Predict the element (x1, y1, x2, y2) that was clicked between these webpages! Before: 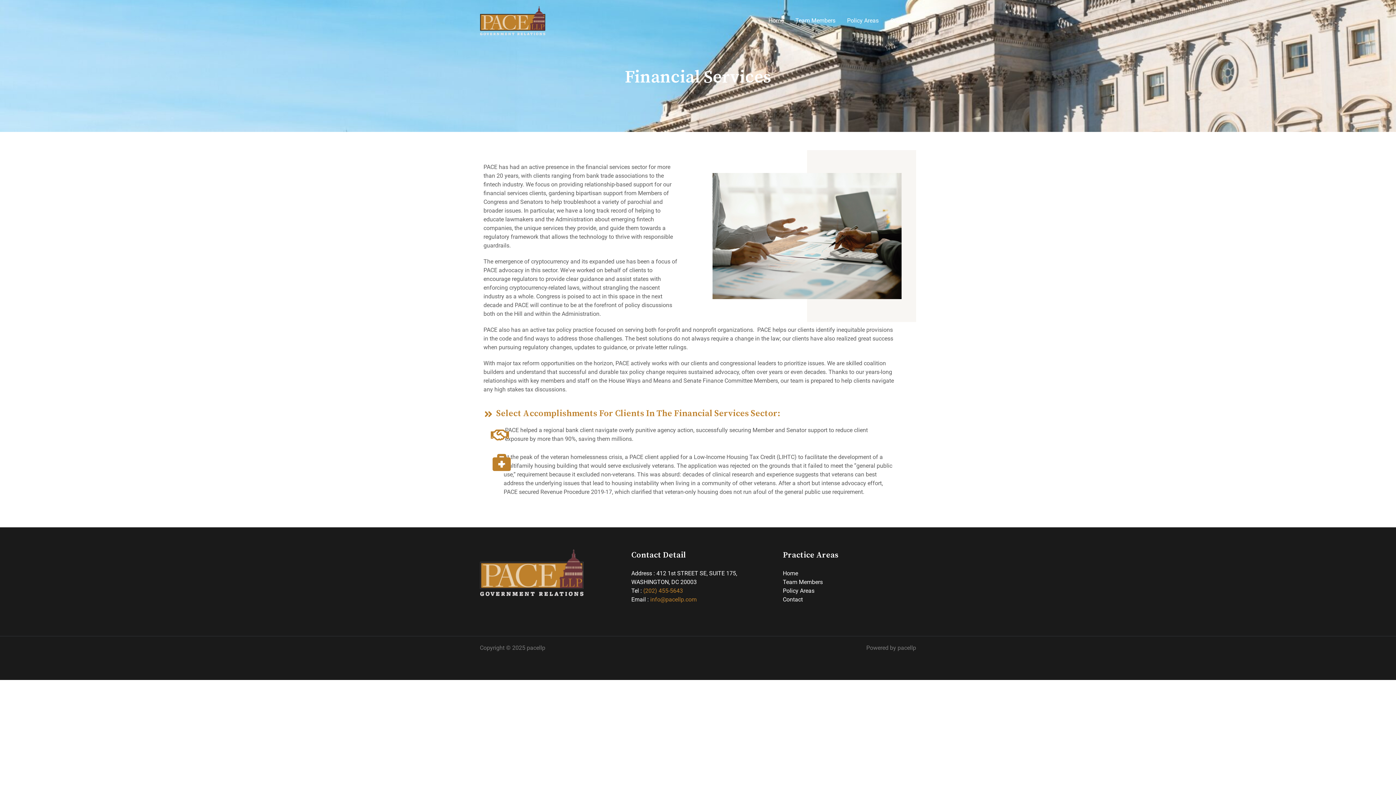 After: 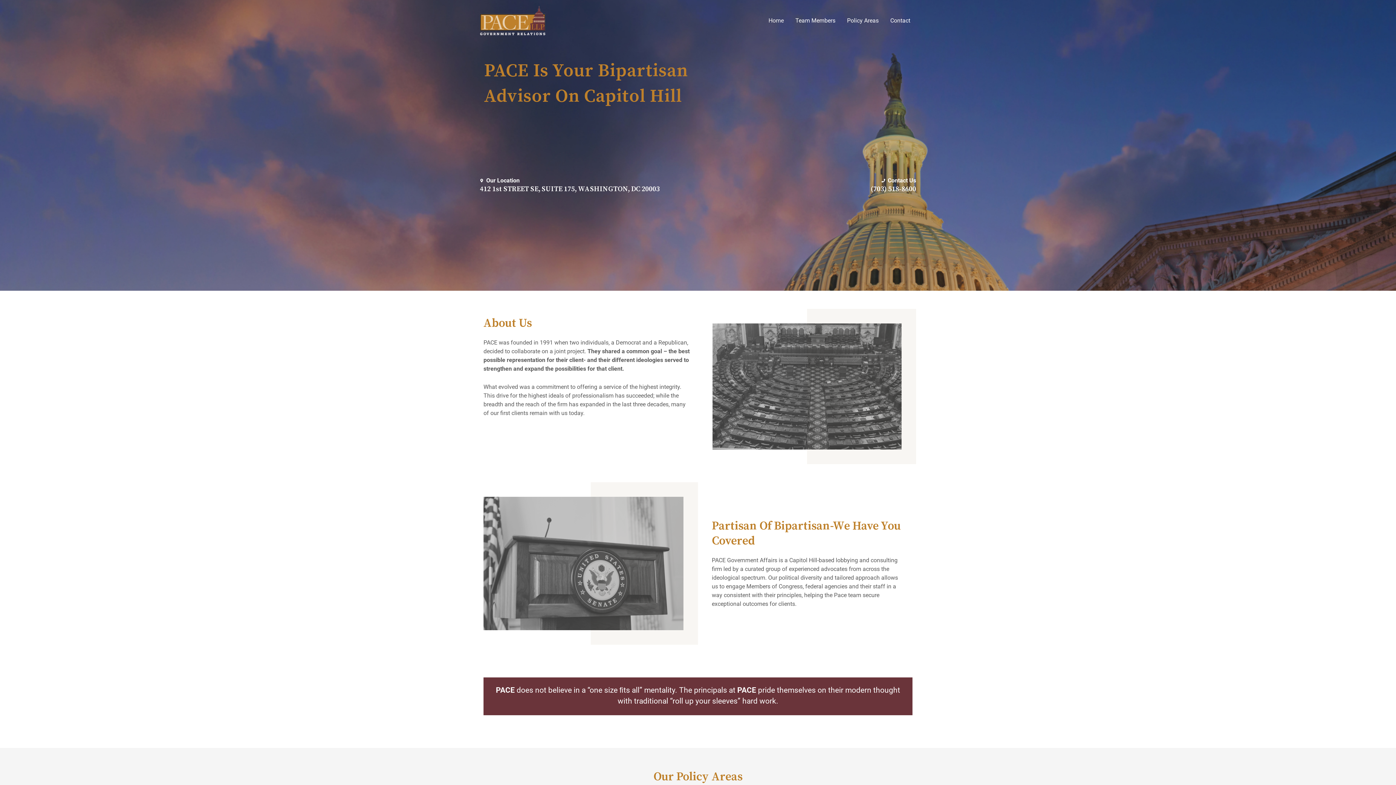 Action: label: Home bbox: (762, 15, 789, 26)